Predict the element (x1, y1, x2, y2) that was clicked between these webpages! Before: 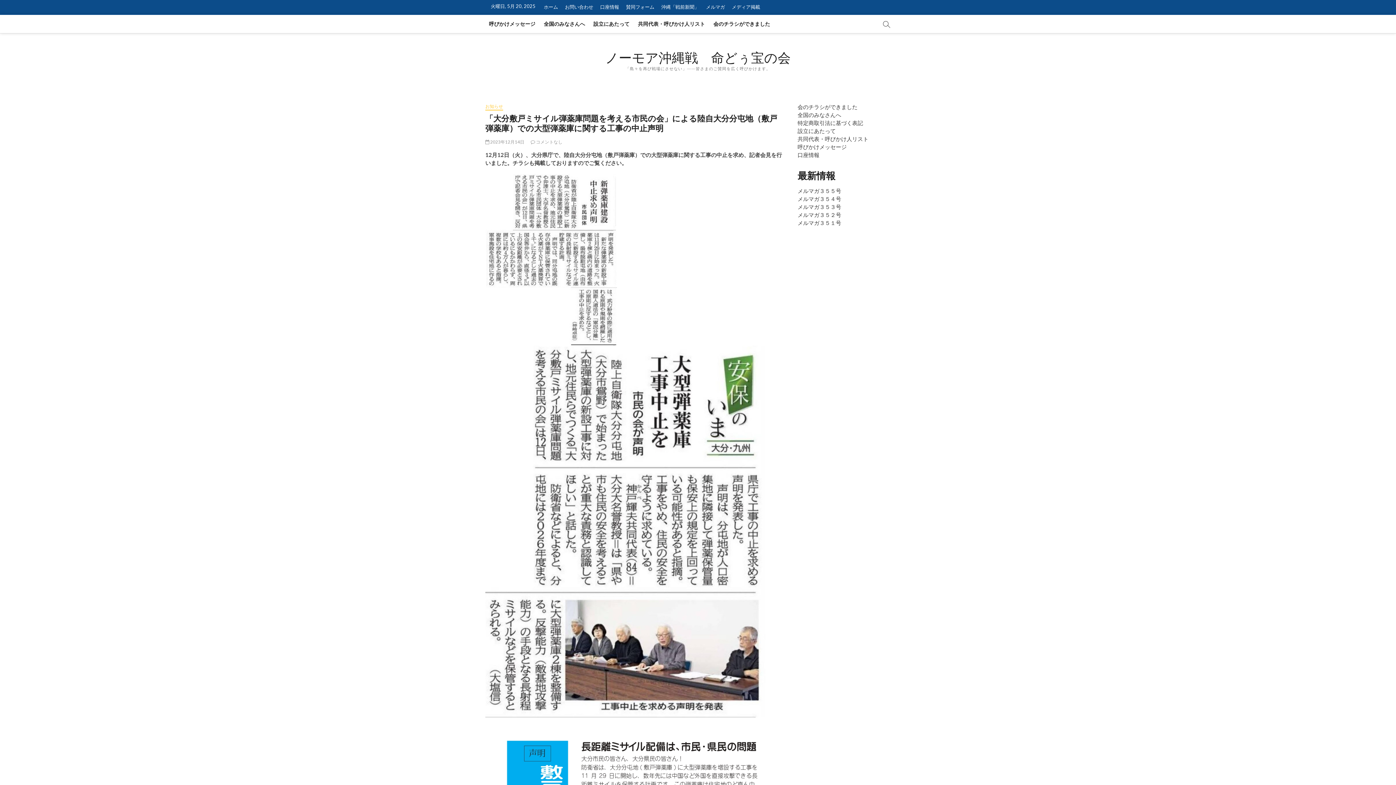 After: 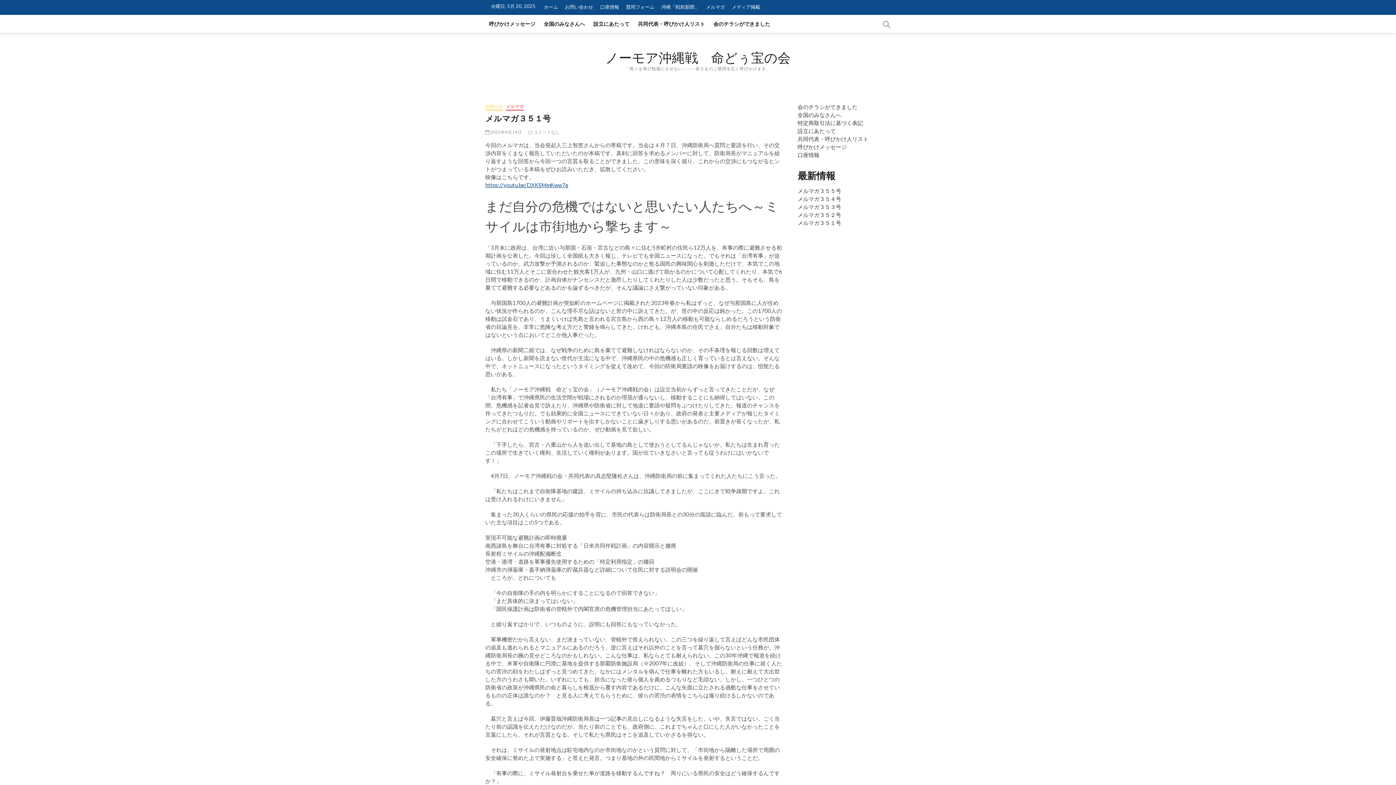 Action: bbox: (797, 219, 841, 226) label: メルマガ３５１号